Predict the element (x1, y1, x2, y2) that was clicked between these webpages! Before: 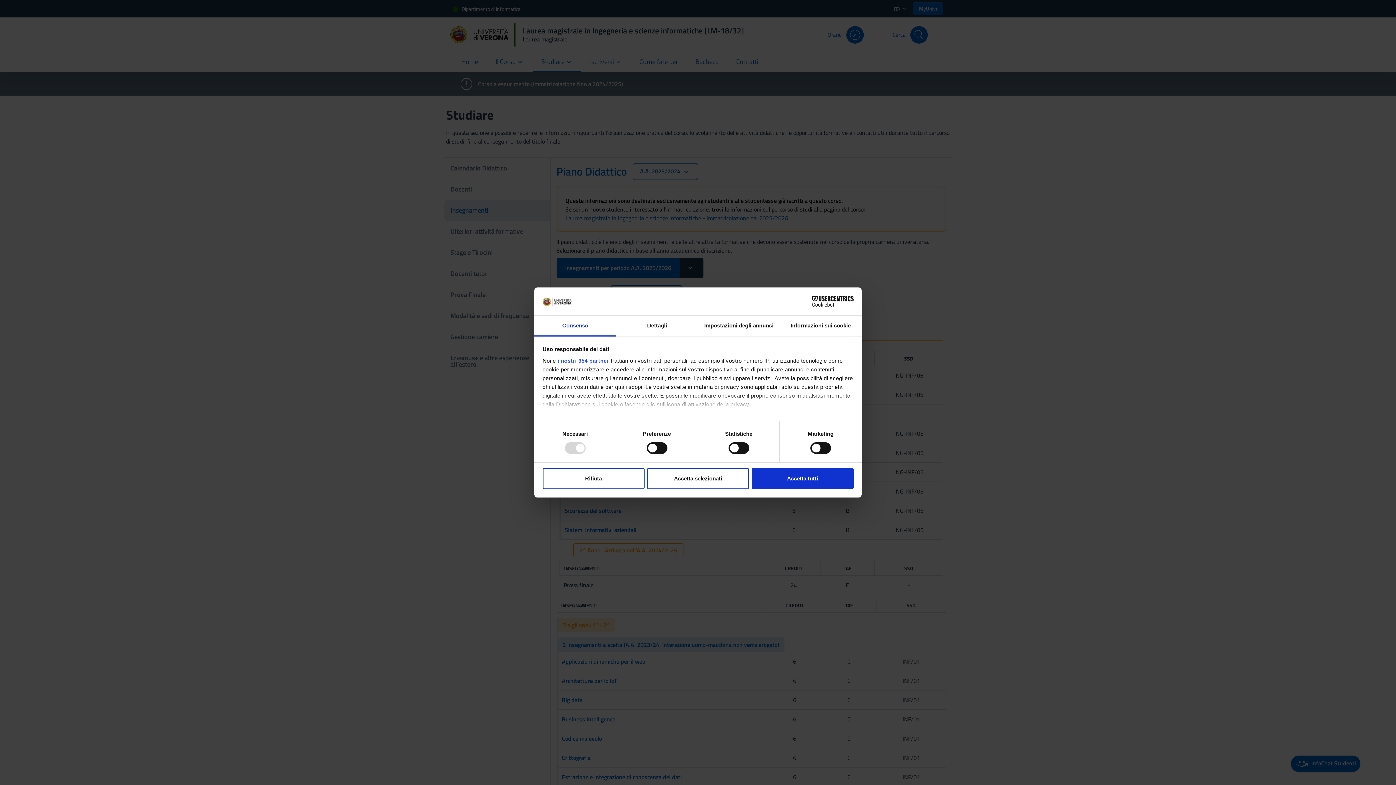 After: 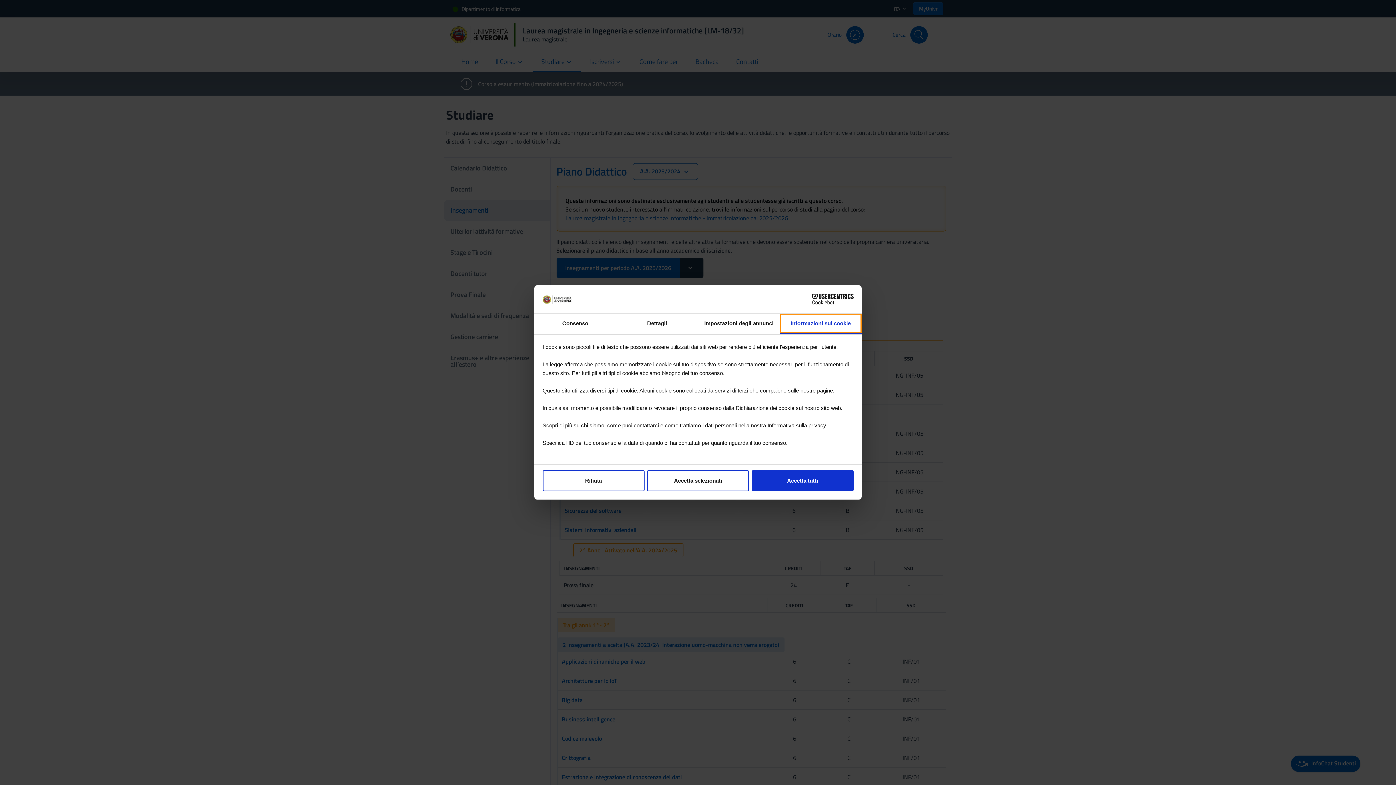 Action: bbox: (780, 315, 861, 336) label: Informazioni sui cookie